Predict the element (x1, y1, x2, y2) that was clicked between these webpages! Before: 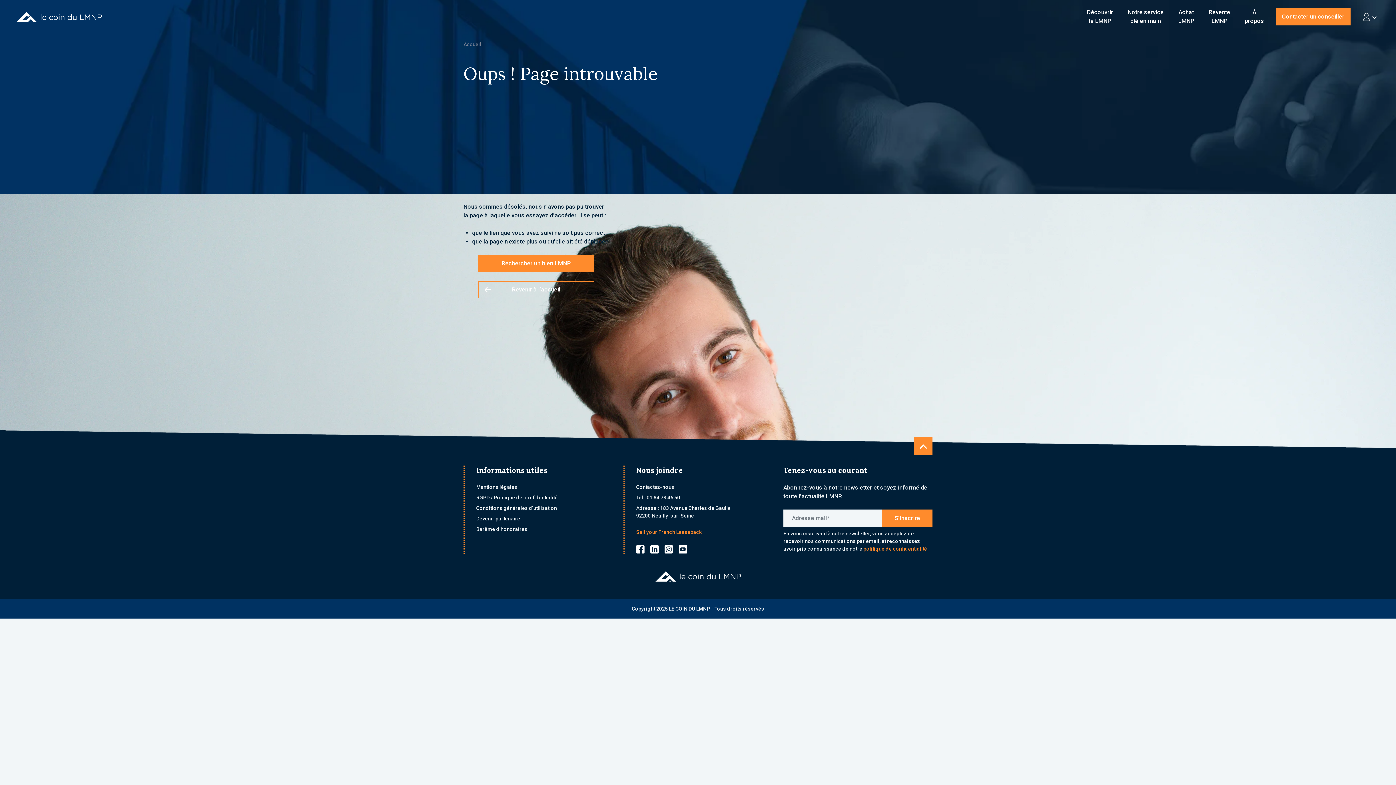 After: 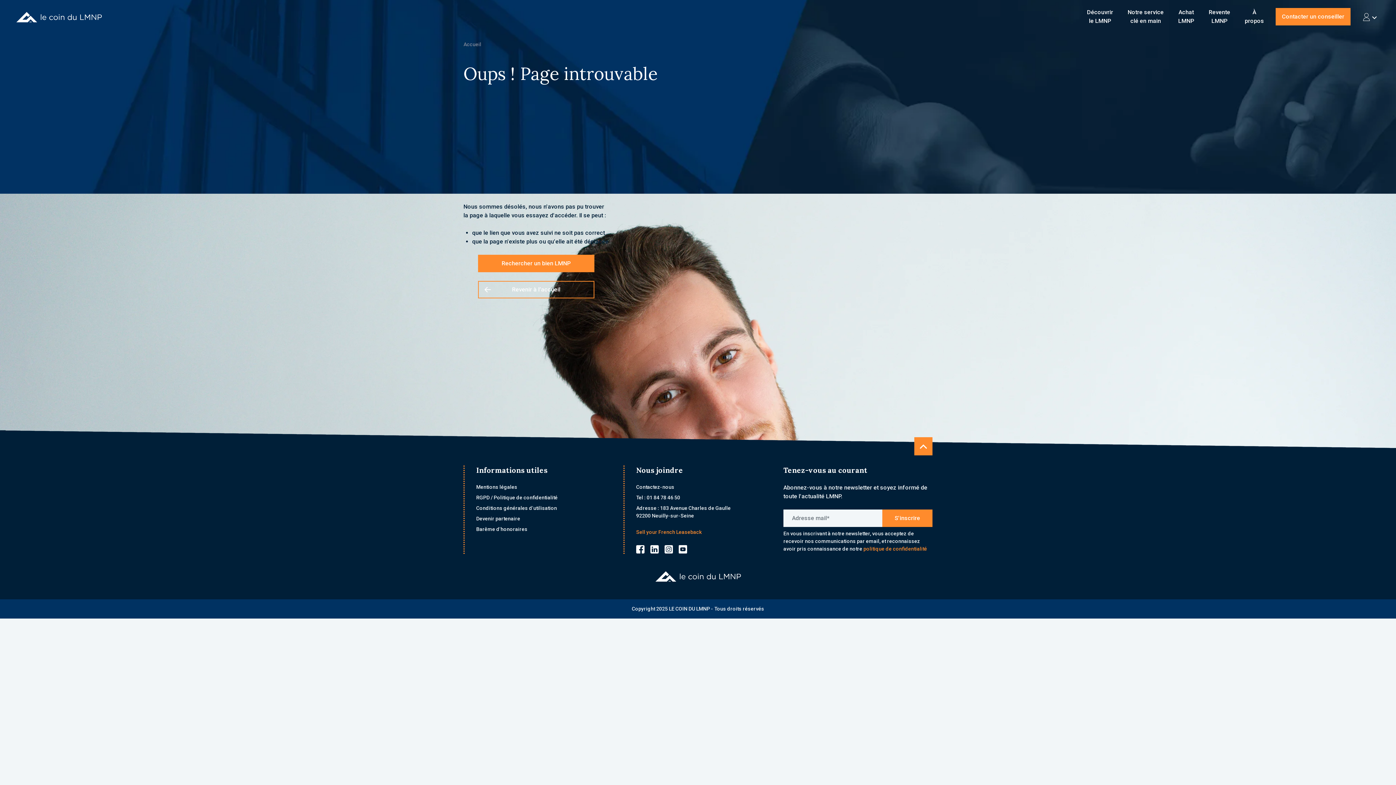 Action: bbox: (650, 545, 658, 552)